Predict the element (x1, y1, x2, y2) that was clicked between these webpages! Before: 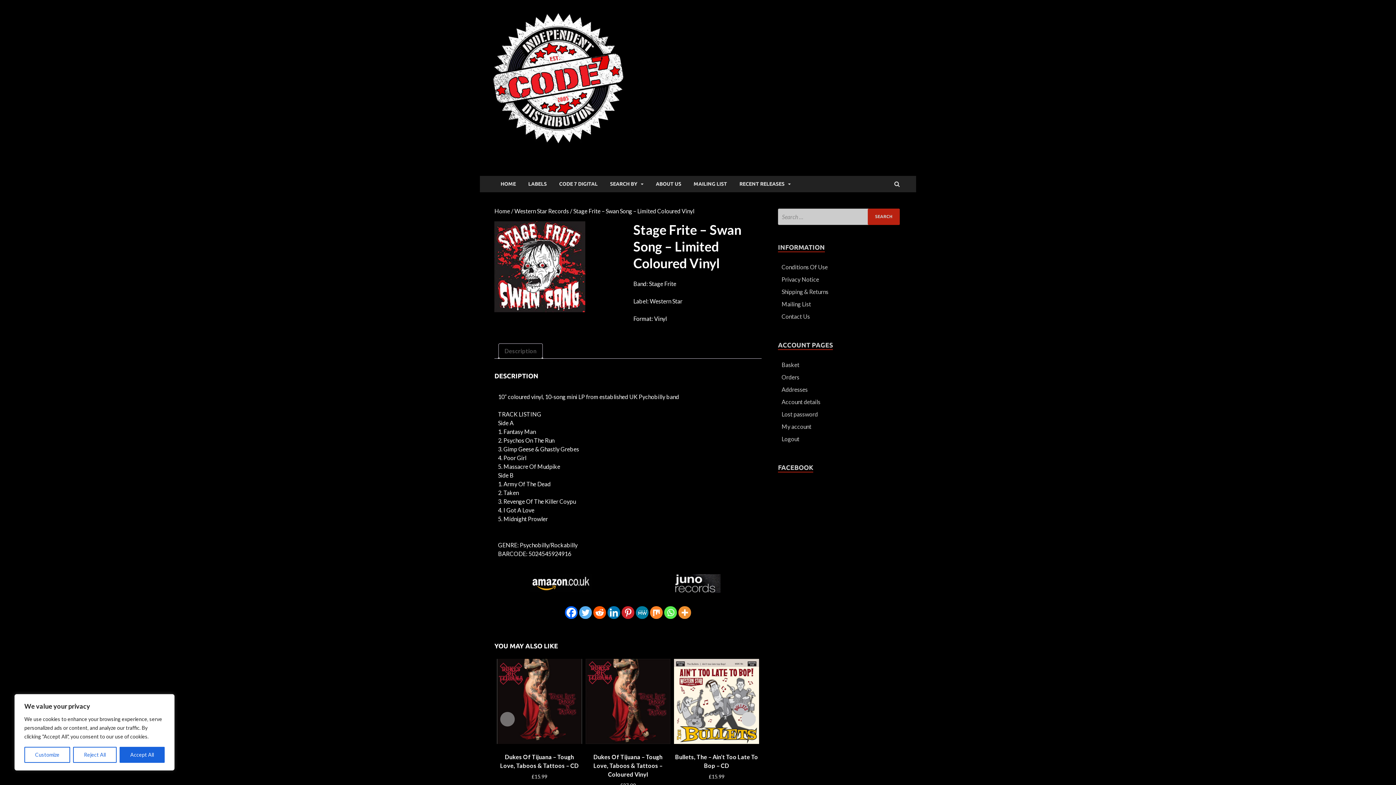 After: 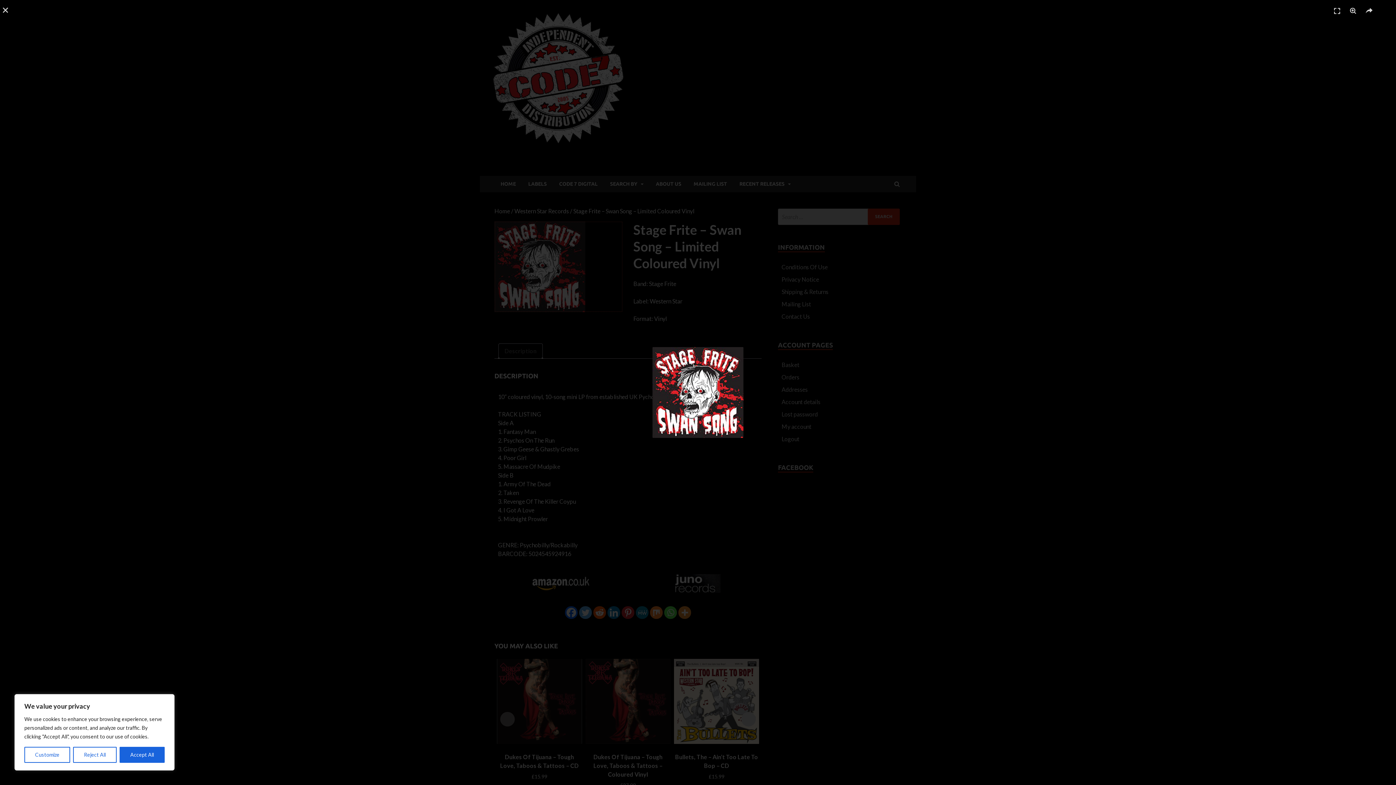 Action: bbox: (494, 221, 622, 312)